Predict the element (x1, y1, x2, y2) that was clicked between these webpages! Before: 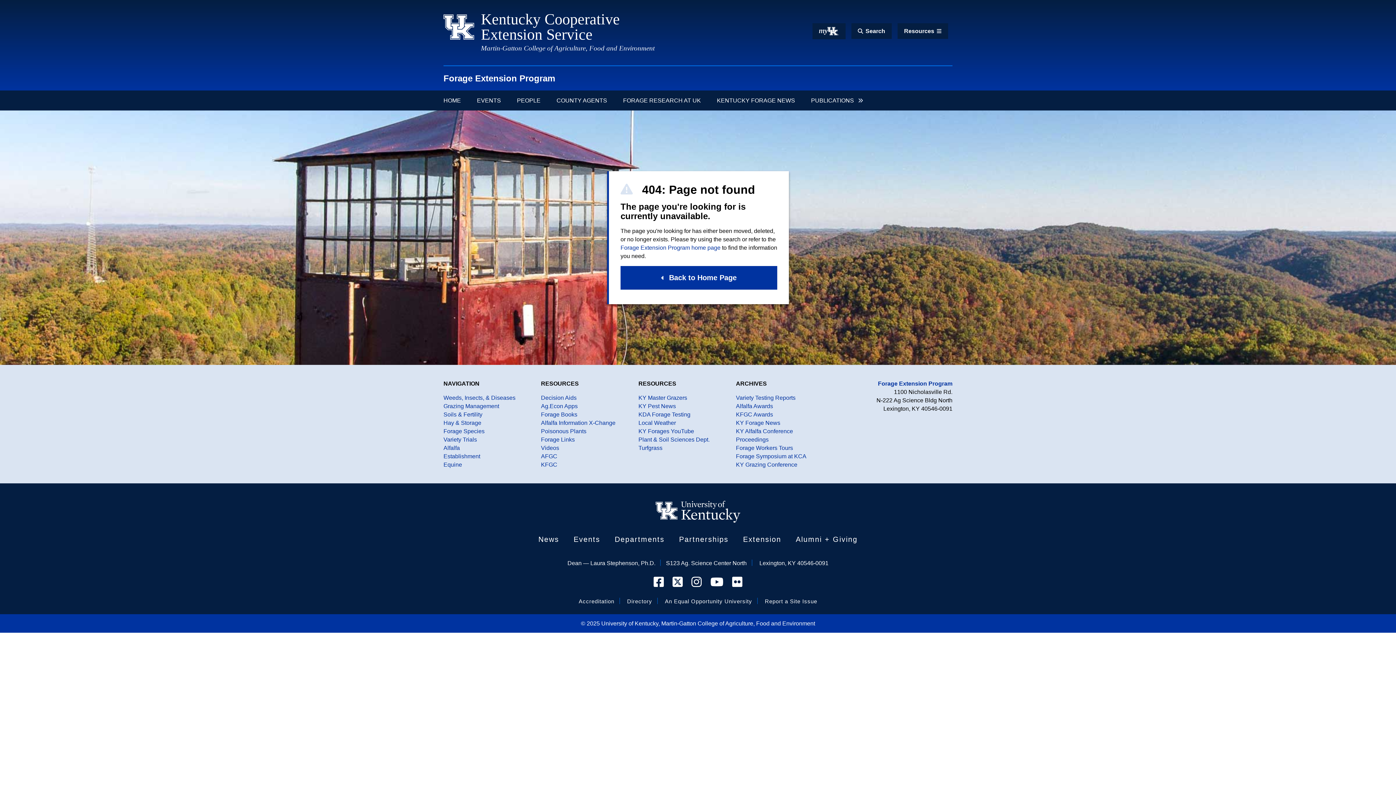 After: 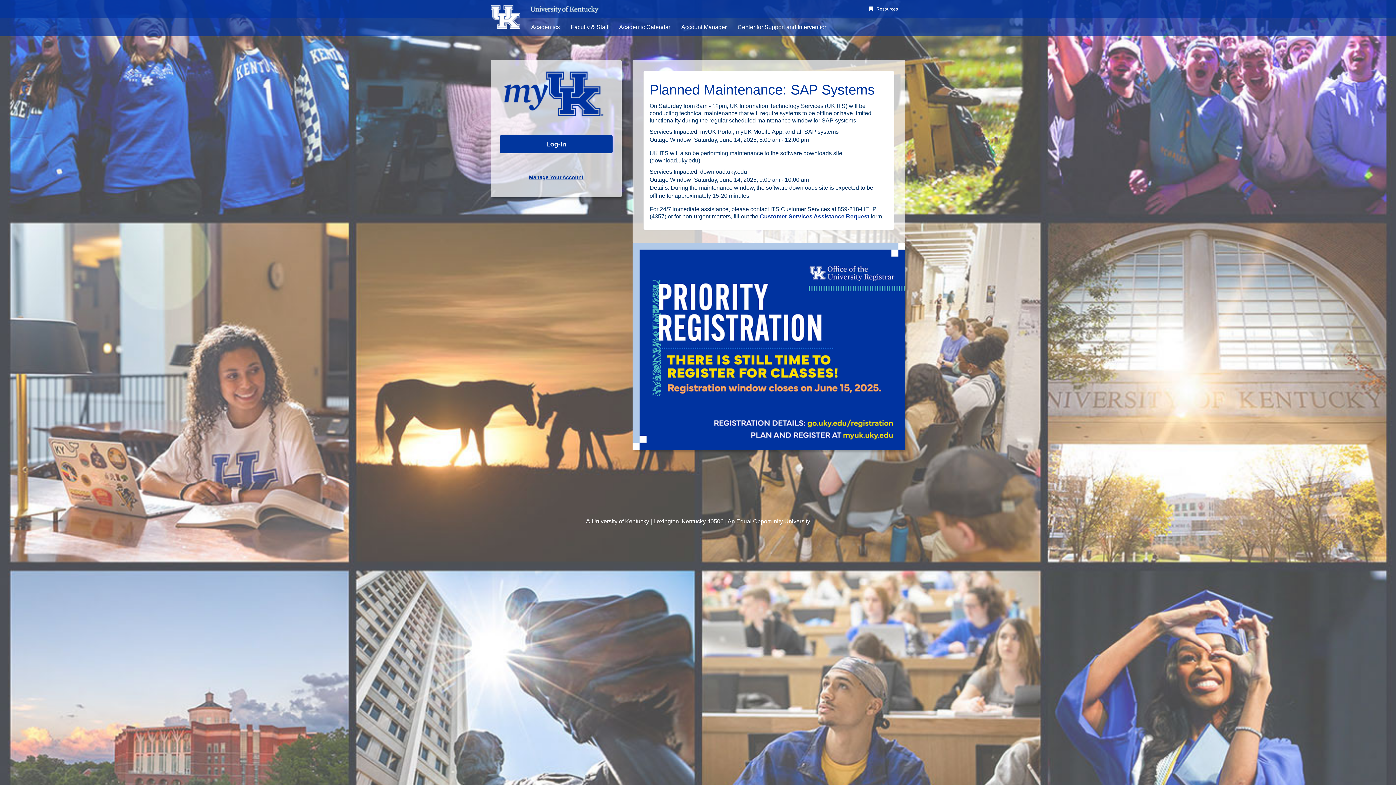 Action: bbox: (812, 23, 845, 39)